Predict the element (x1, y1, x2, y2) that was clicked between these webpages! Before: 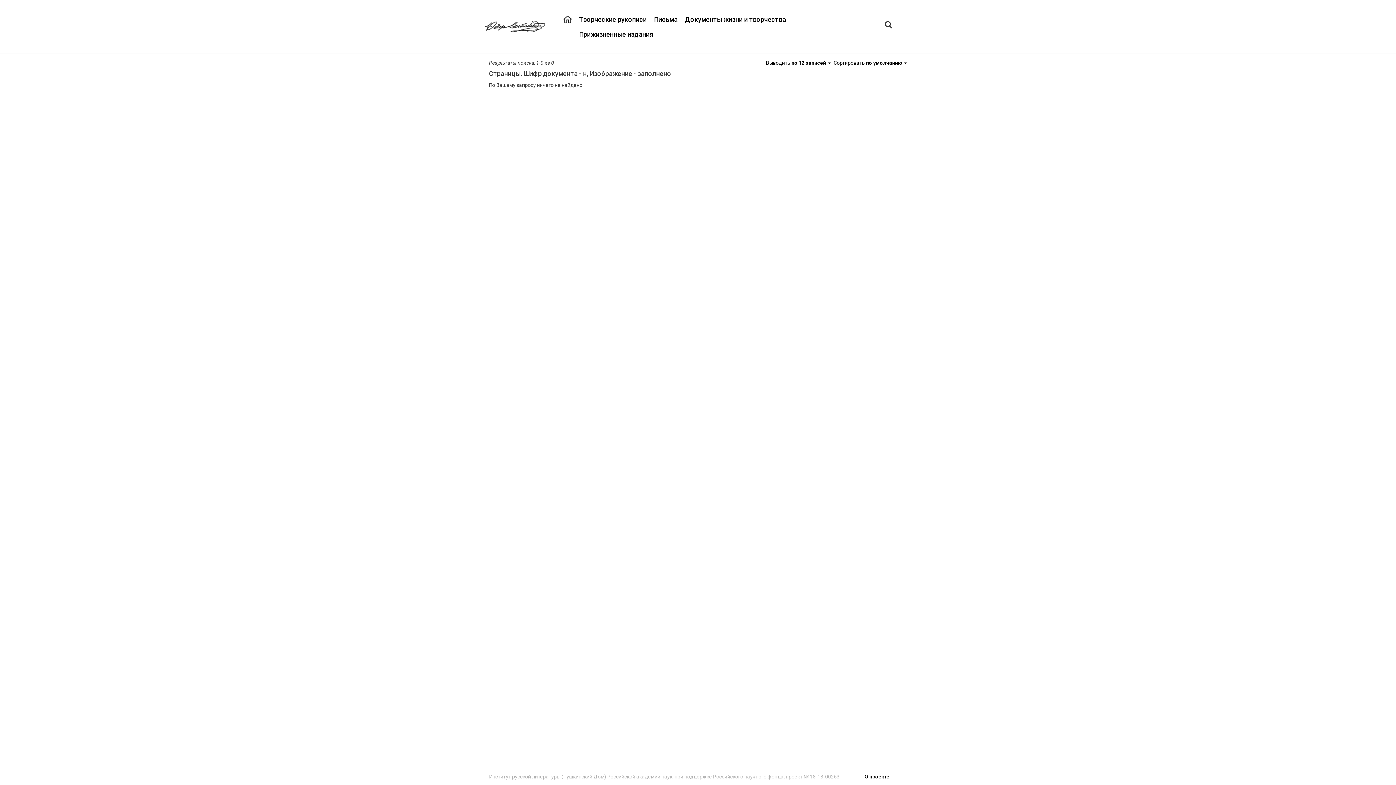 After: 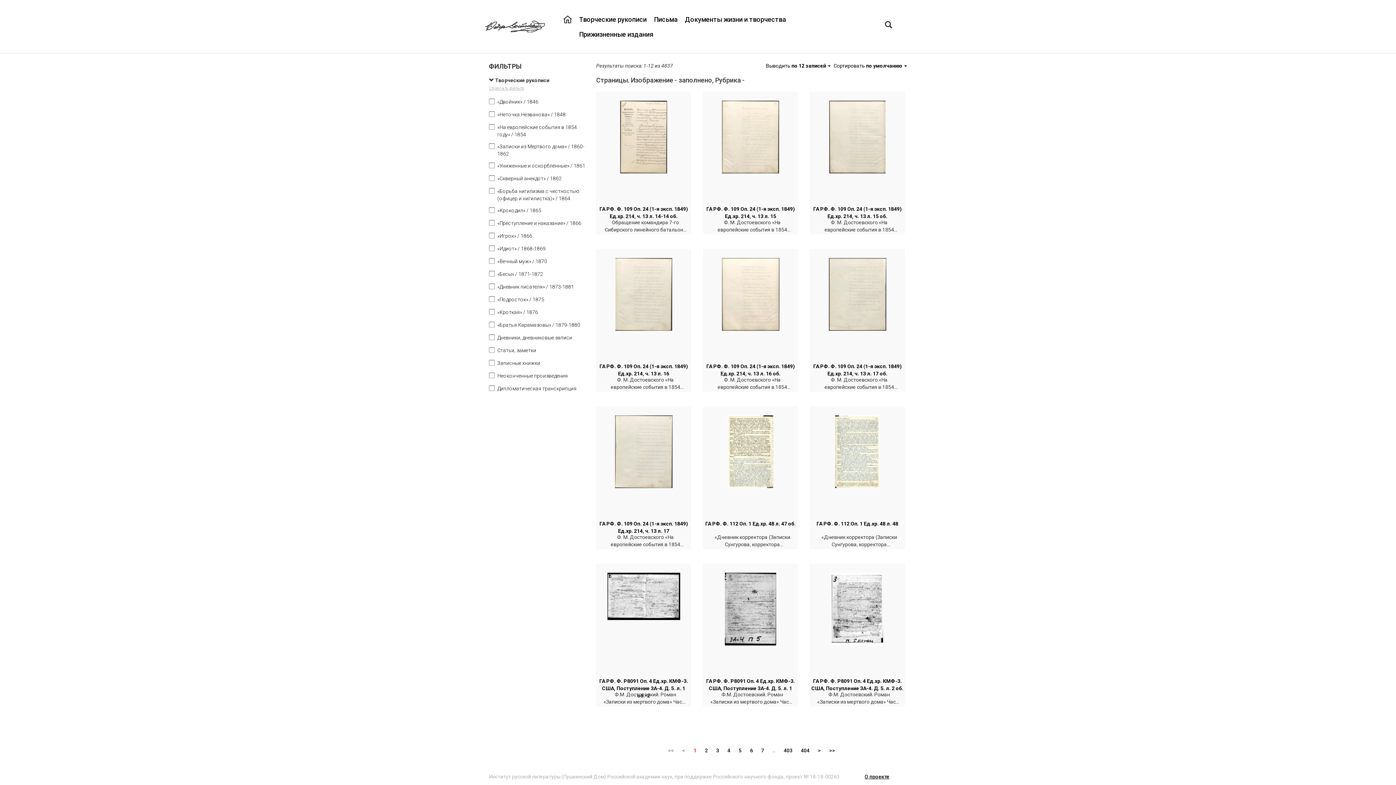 Action: bbox: (579, 15, 646, 23) label: Творческие рукописи